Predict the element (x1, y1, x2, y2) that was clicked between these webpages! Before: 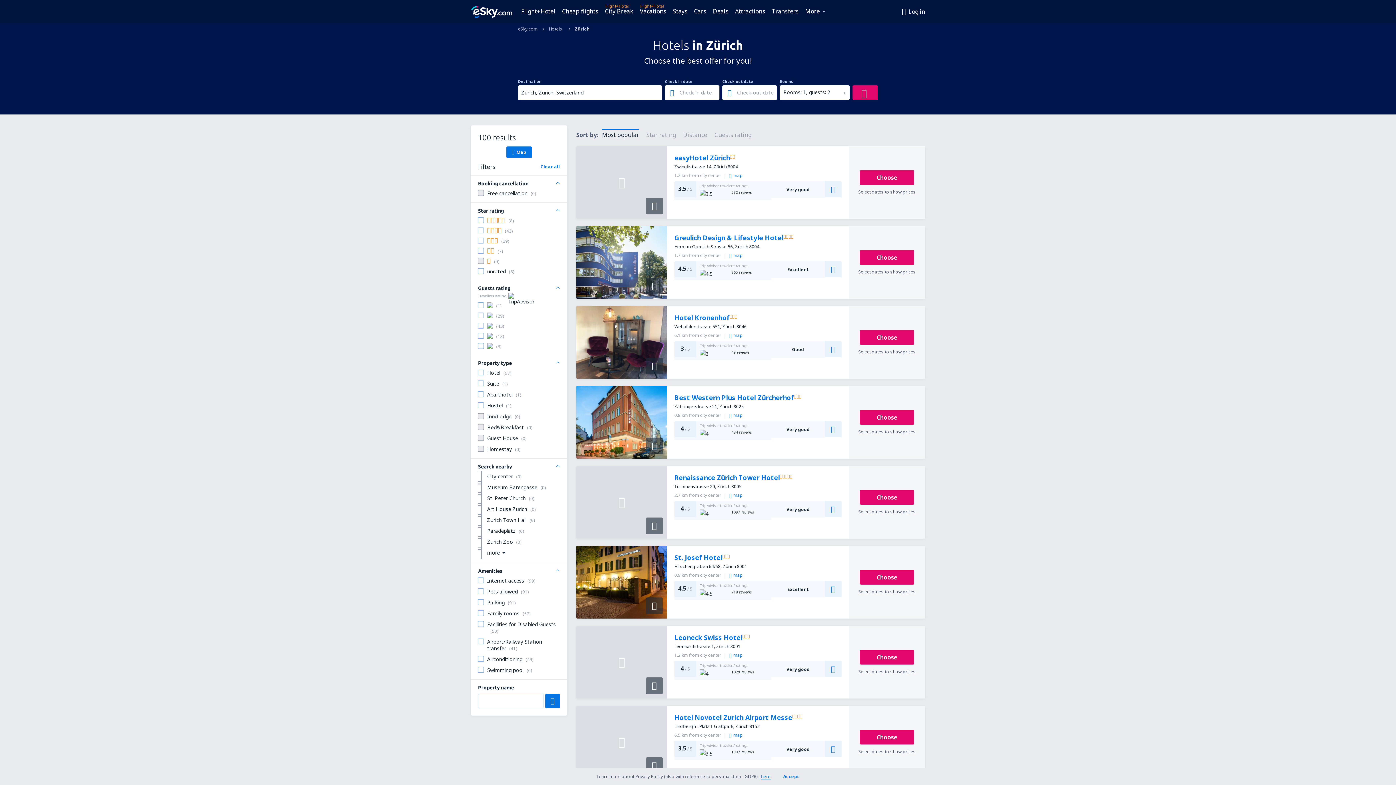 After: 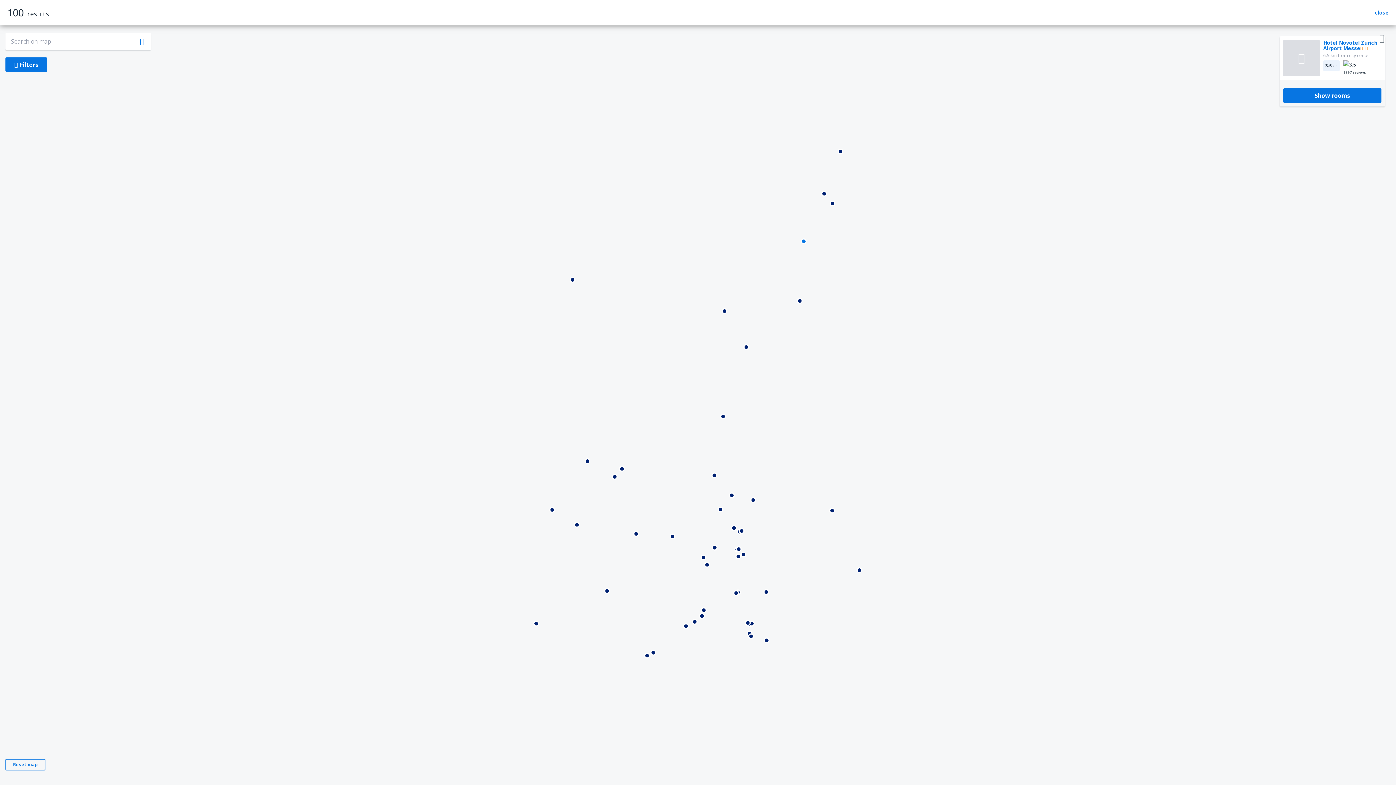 Action: bbox: (729, 732, 742, 738) label: map